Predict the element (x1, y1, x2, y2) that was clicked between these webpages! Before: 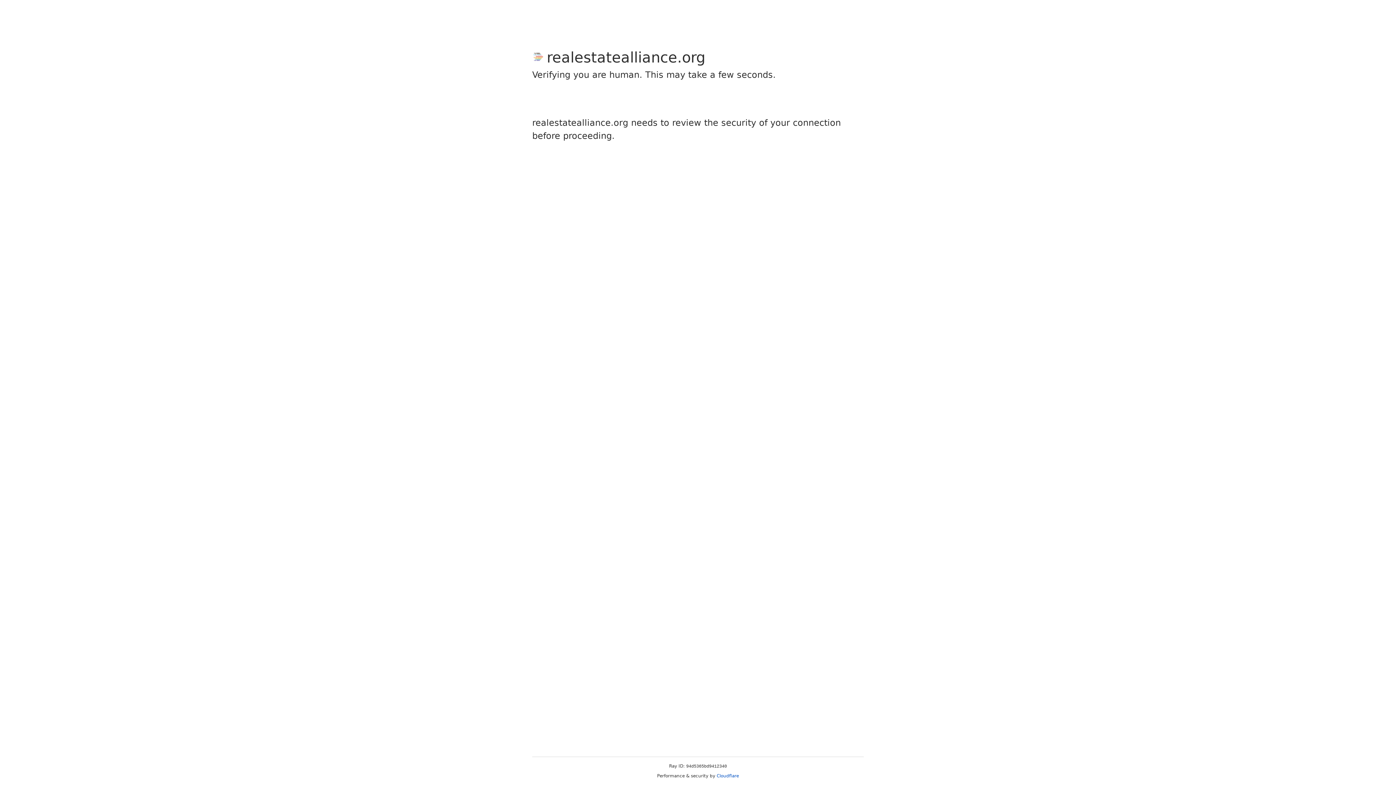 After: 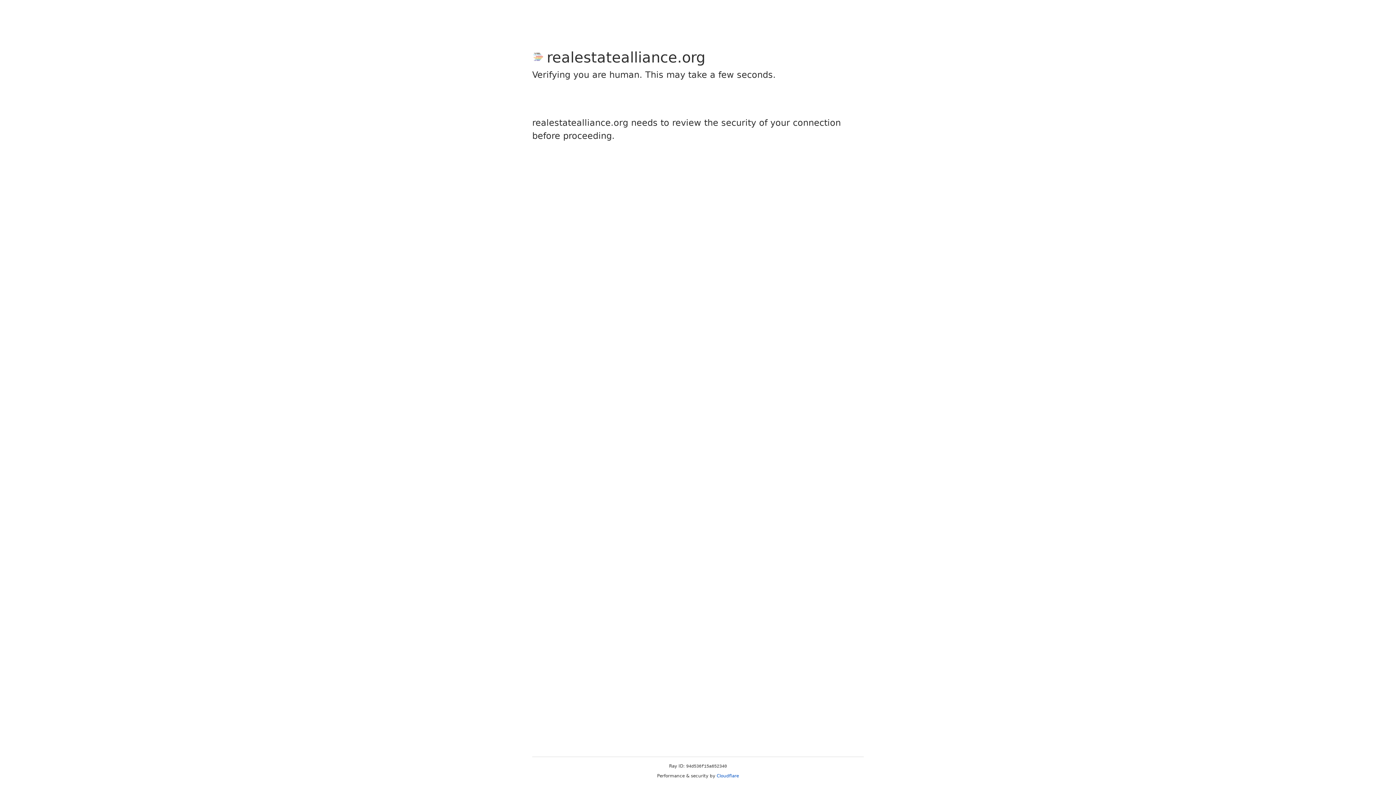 Action: label: Cloudflare bbox: (716, 773, 739, 778)